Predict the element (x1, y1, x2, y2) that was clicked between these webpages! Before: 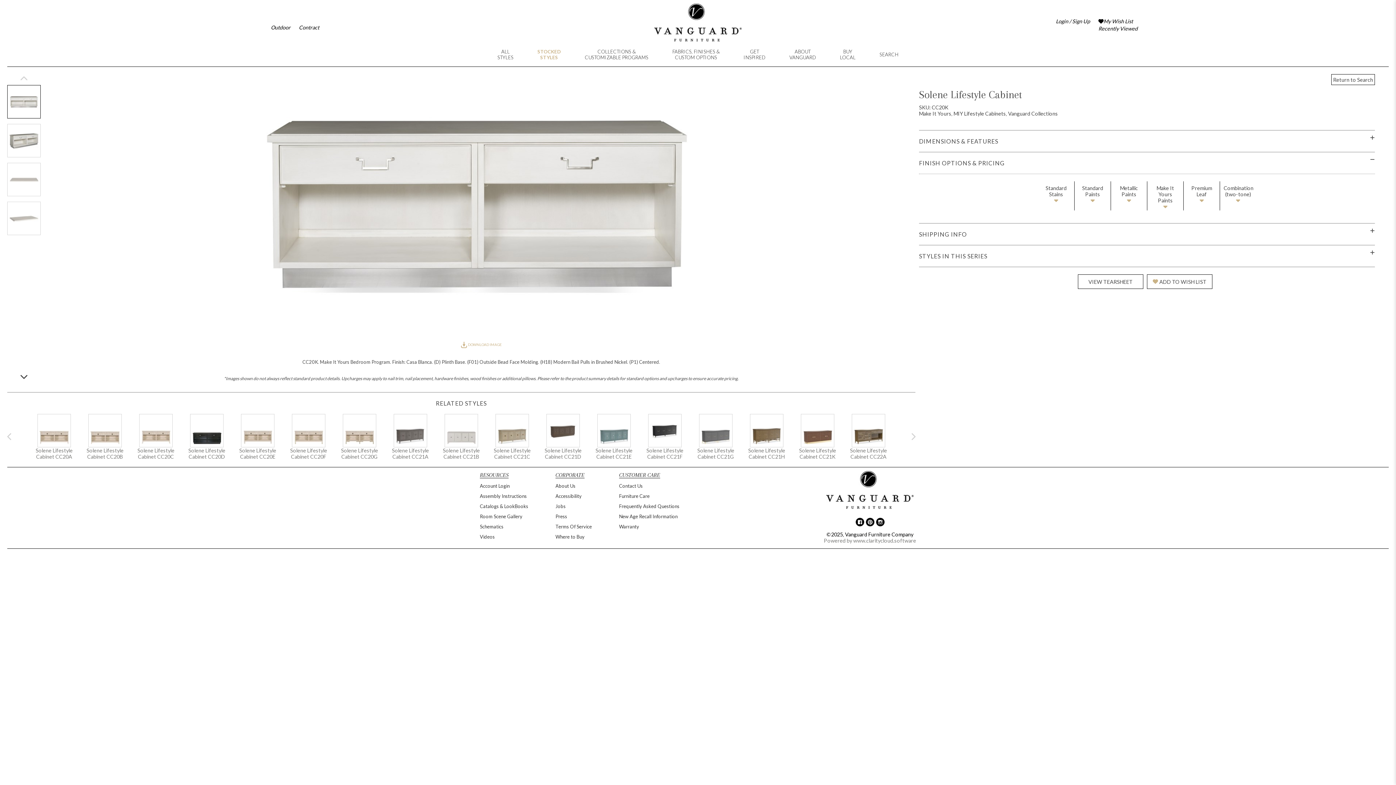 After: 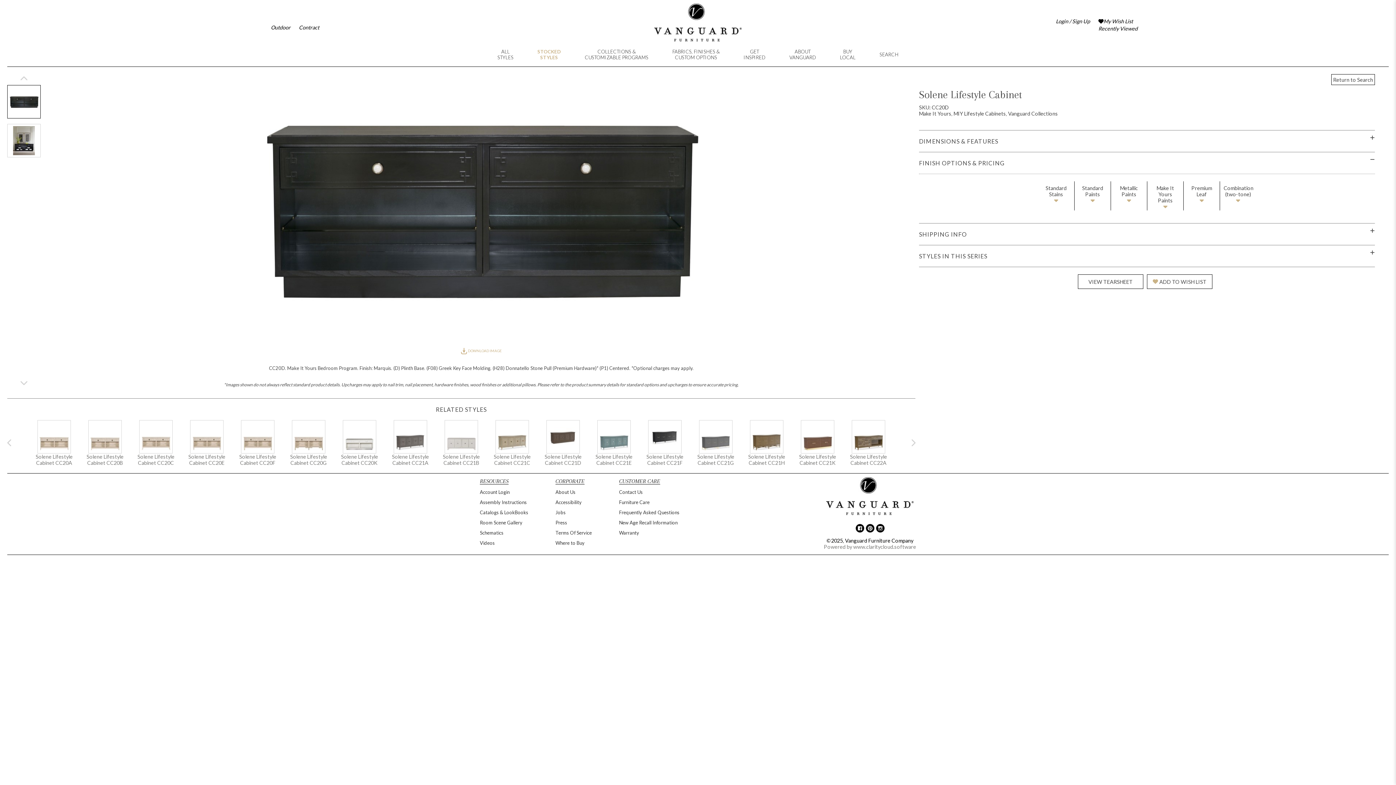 Action: bbox: (188, 440, 225, 460) label: 

Solene Lifestyle Cabinet CC20D